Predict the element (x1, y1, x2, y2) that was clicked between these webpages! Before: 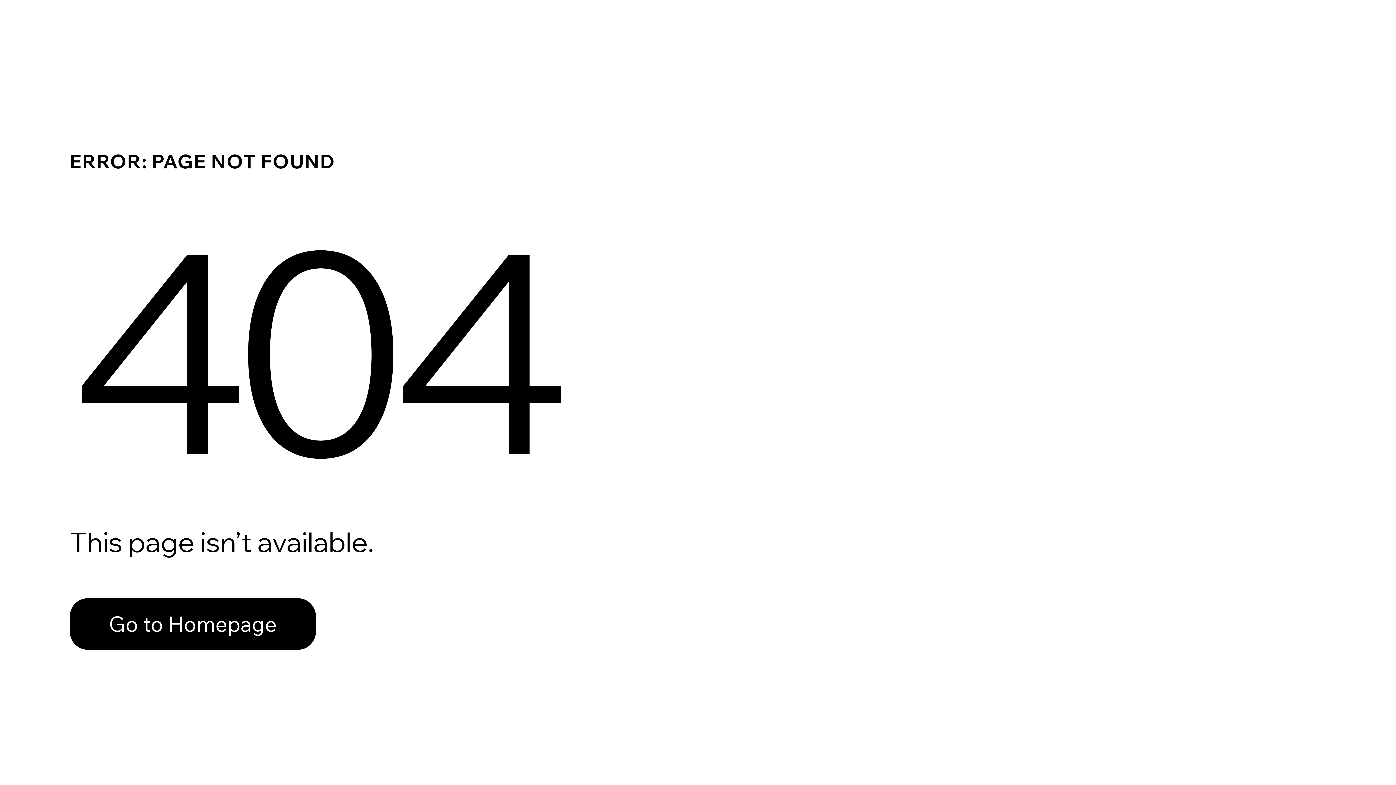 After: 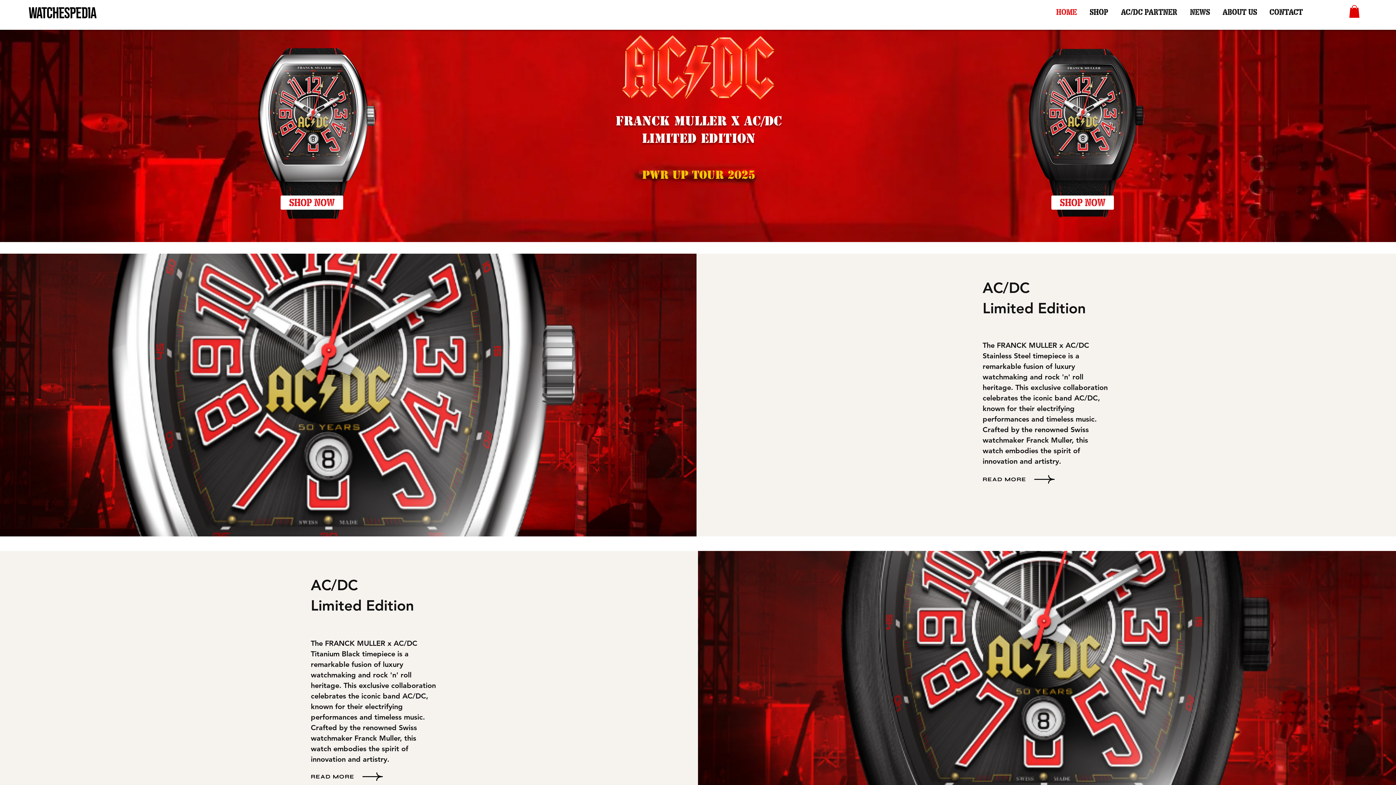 Action: bbox: (69, 582, 768, 659) label: Go to Homepage